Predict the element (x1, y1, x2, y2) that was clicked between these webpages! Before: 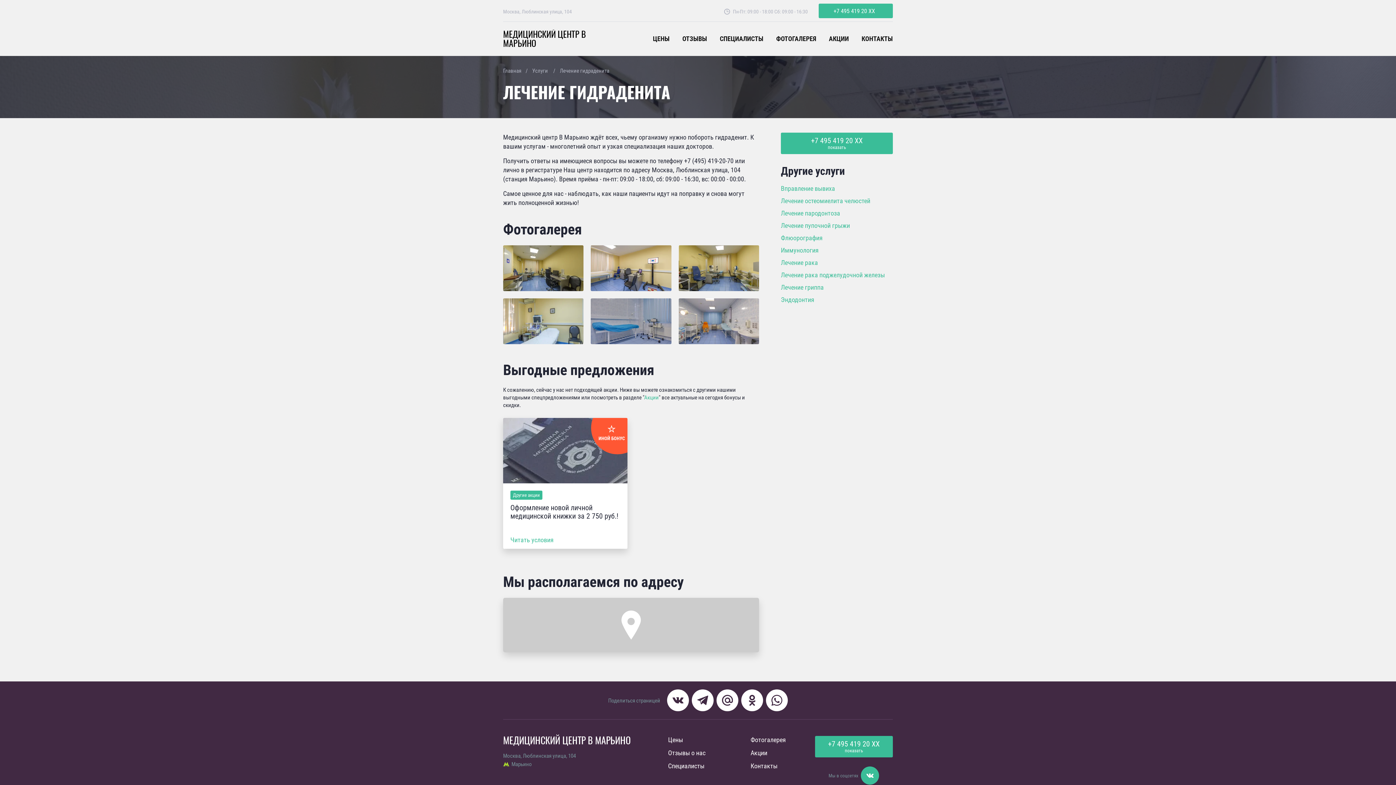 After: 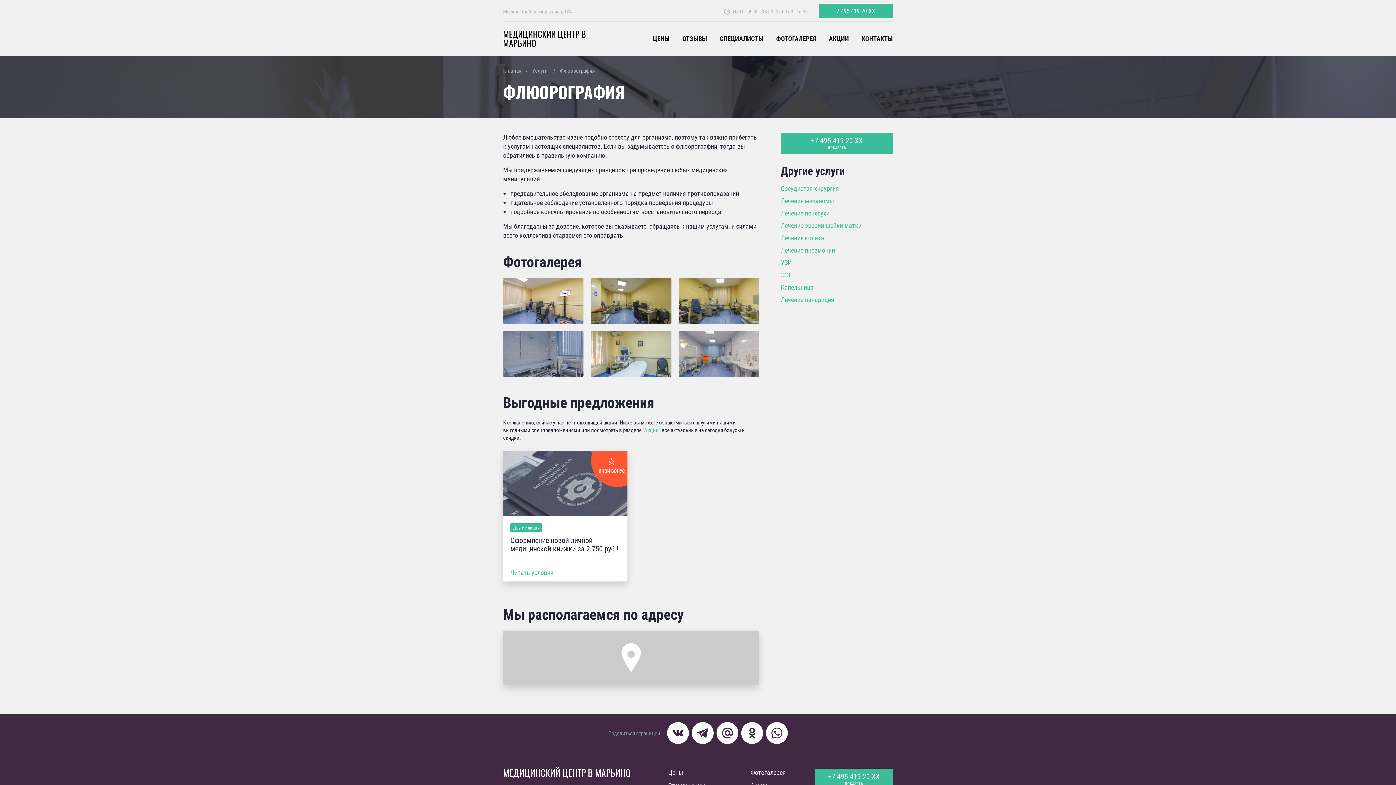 Action: bbox: (781, 233, 822, 242) label: Флюорография